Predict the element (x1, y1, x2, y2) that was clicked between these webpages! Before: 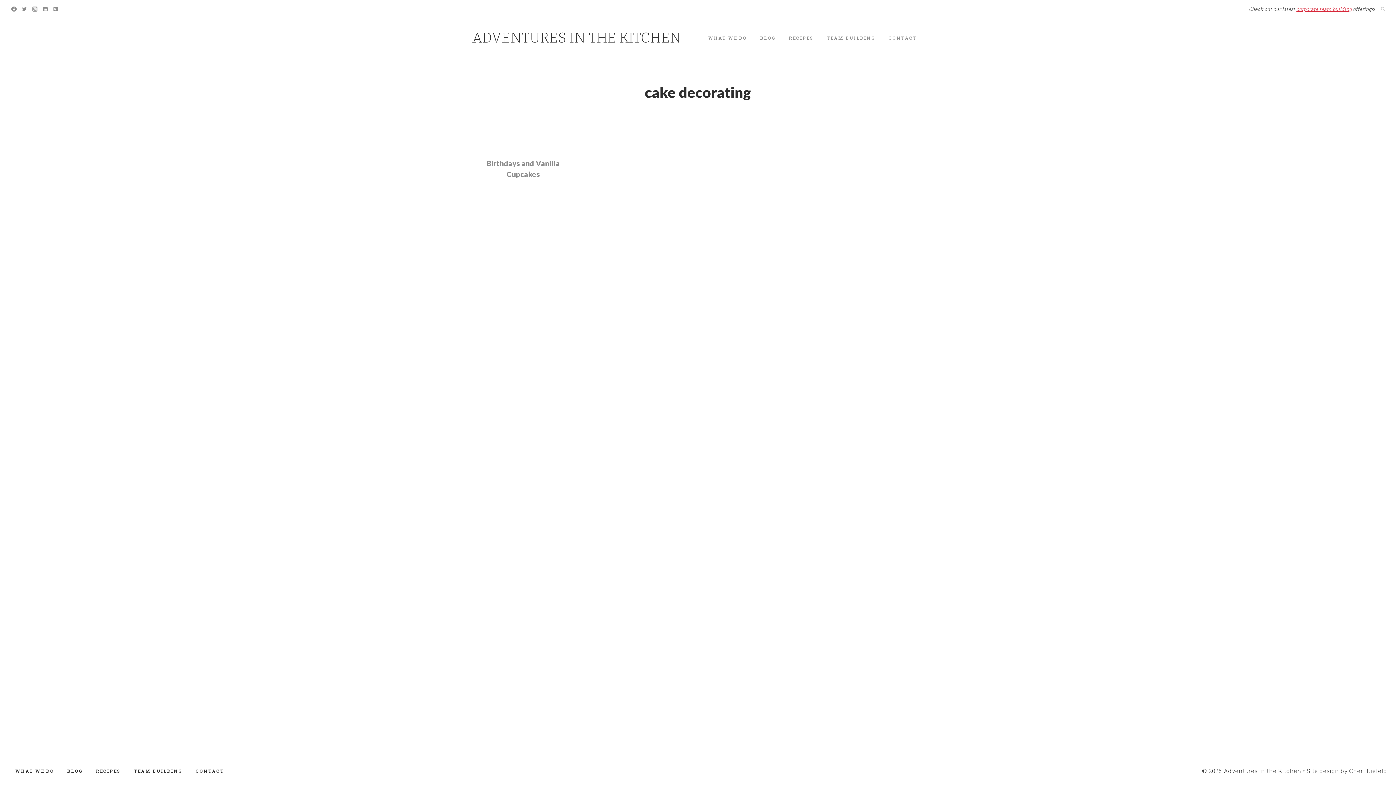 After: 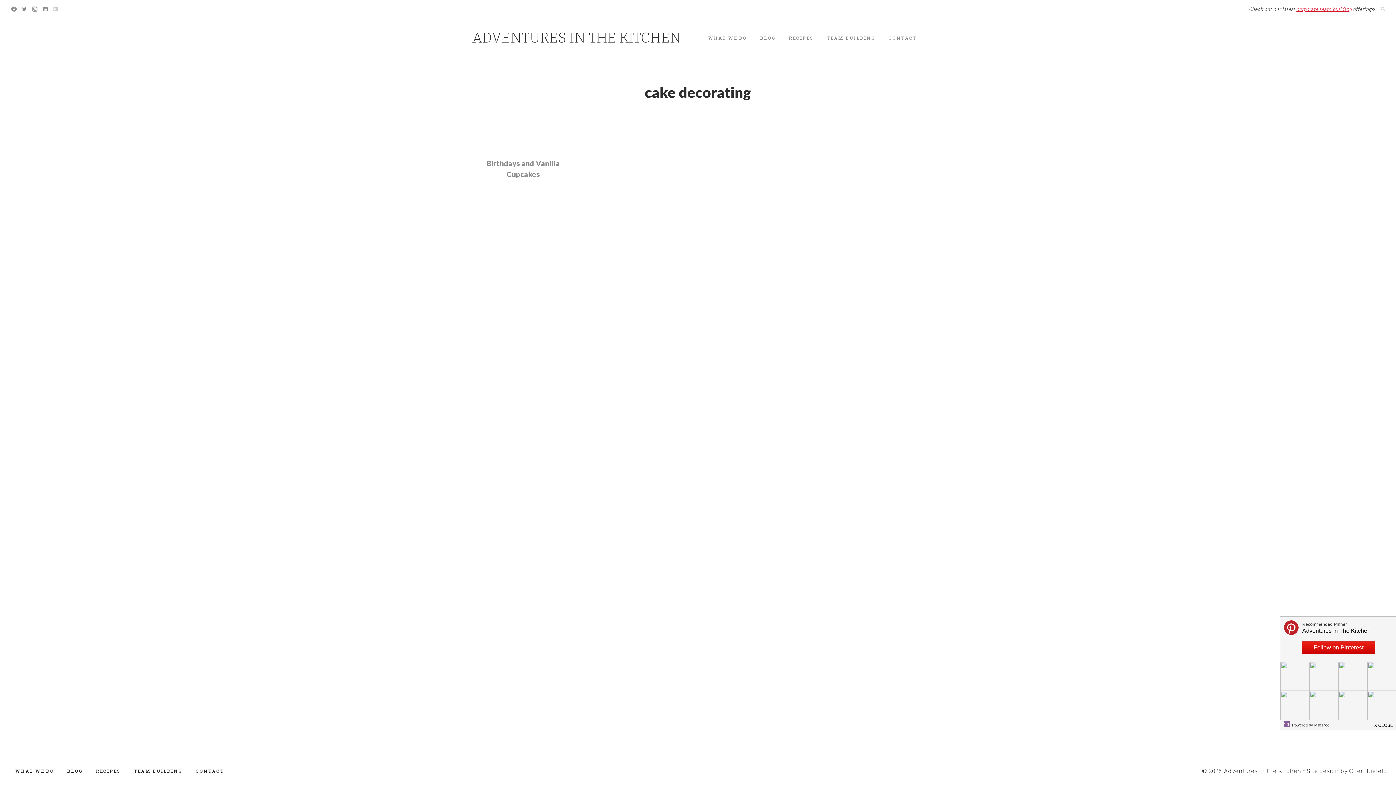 Action: bbox: (50, 3, 61, 14) label: Pinterest